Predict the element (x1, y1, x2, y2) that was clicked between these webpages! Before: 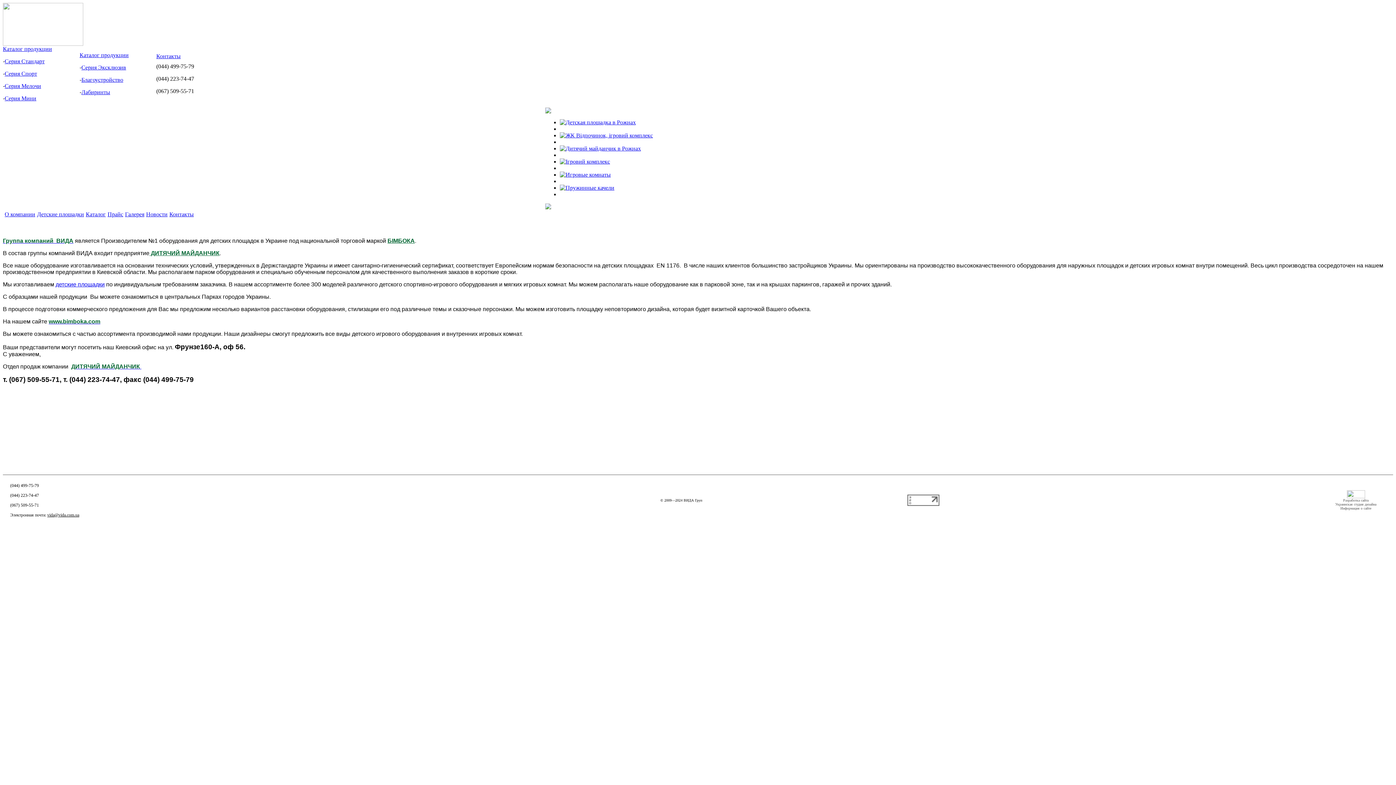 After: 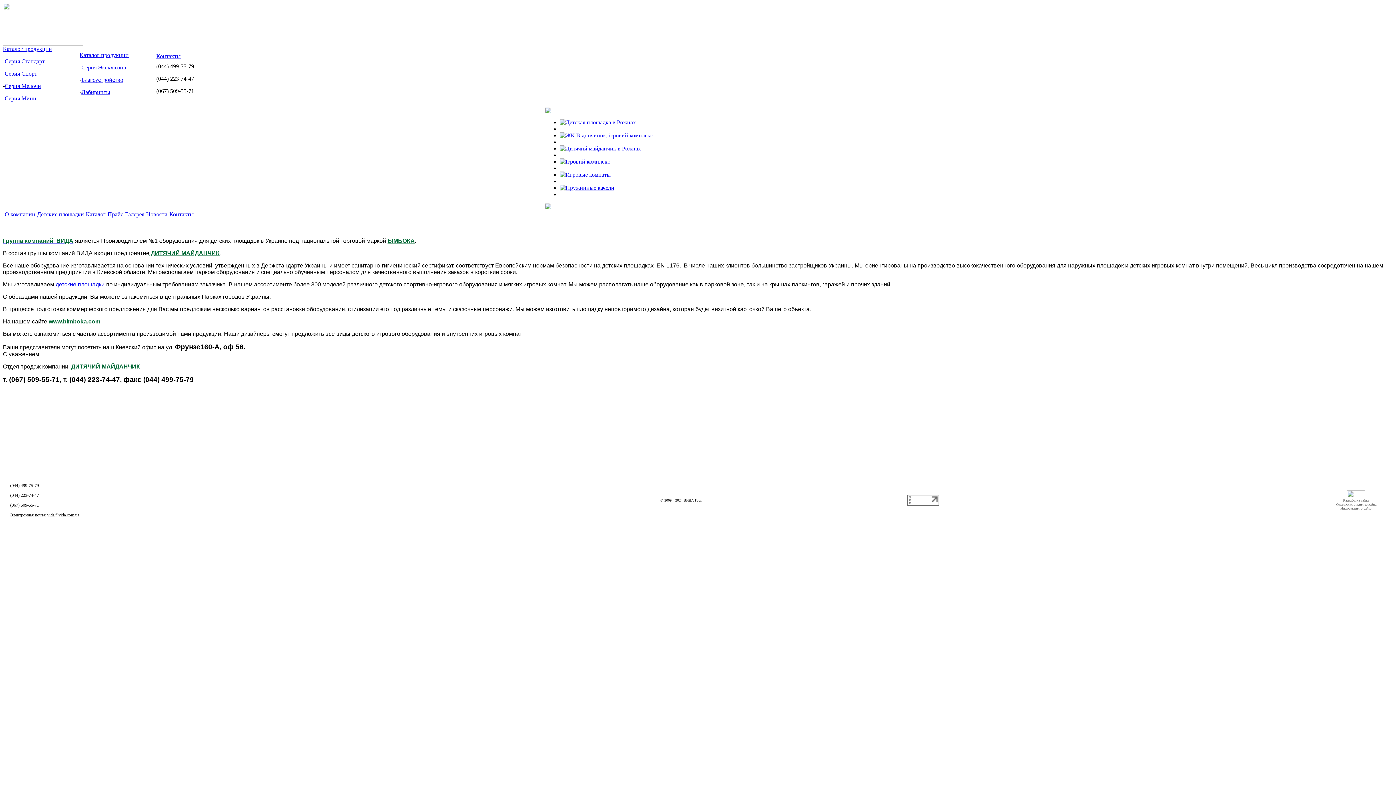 Action: label: Детские площадки bbox: (37, 211, 84, 217)